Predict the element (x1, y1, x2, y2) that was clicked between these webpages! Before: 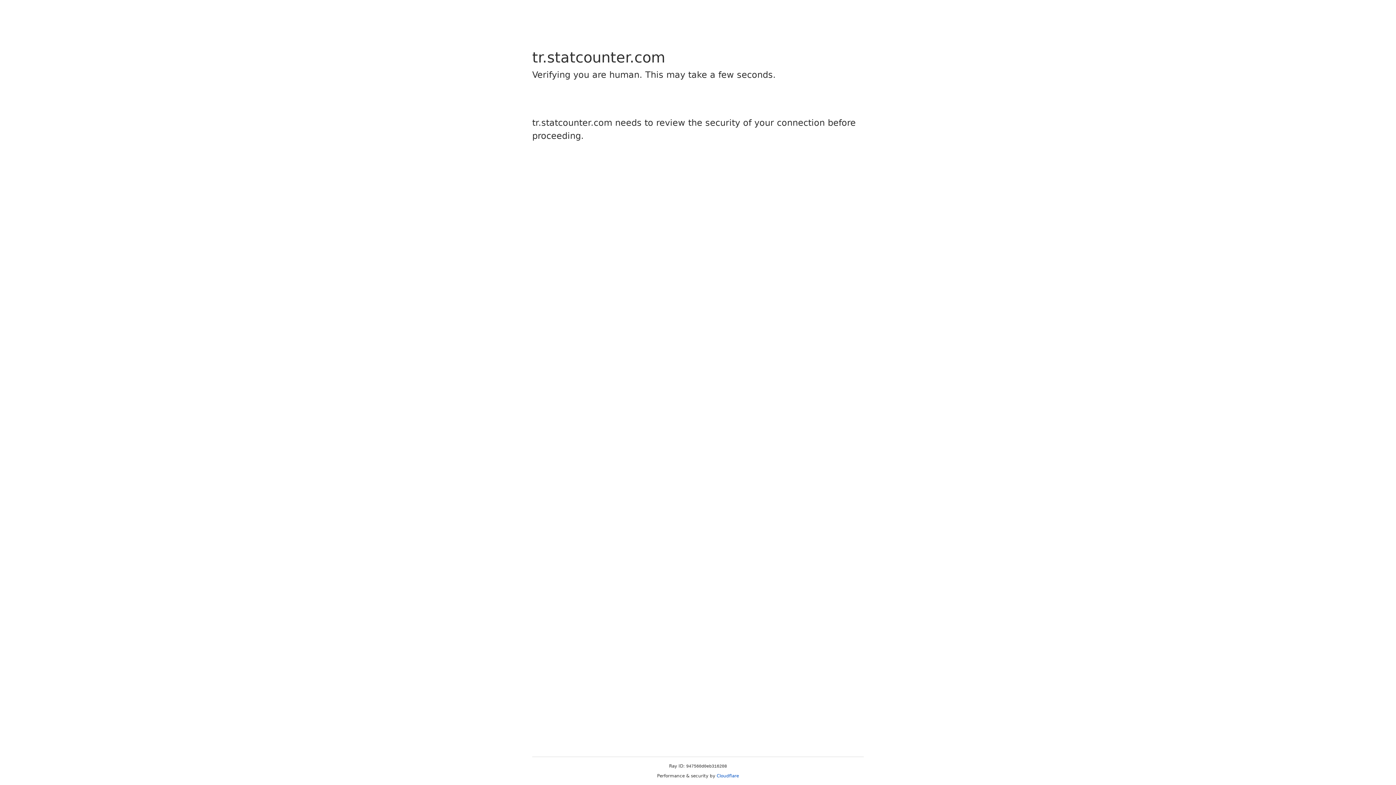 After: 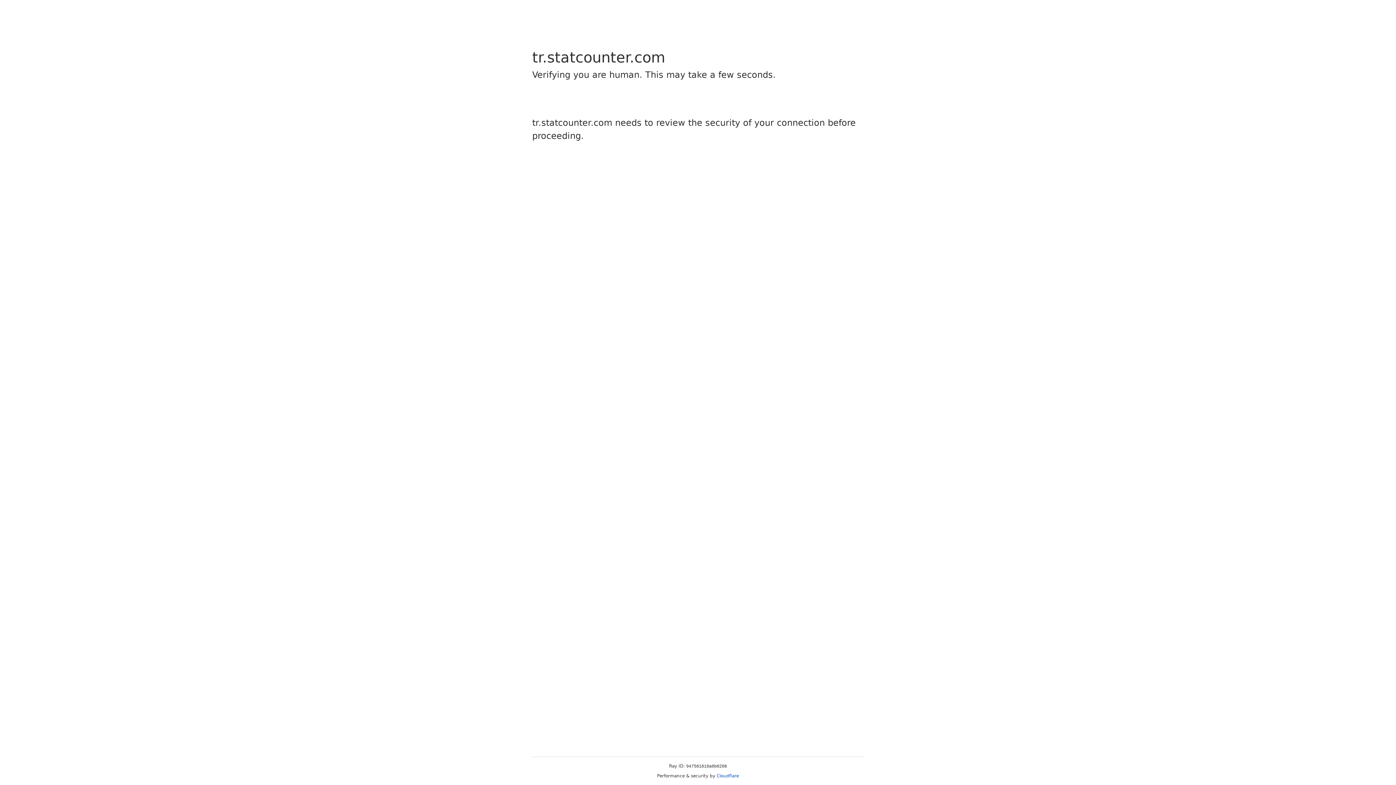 Action: label: Cloudflare bbox: (716, 773, 739, 778)